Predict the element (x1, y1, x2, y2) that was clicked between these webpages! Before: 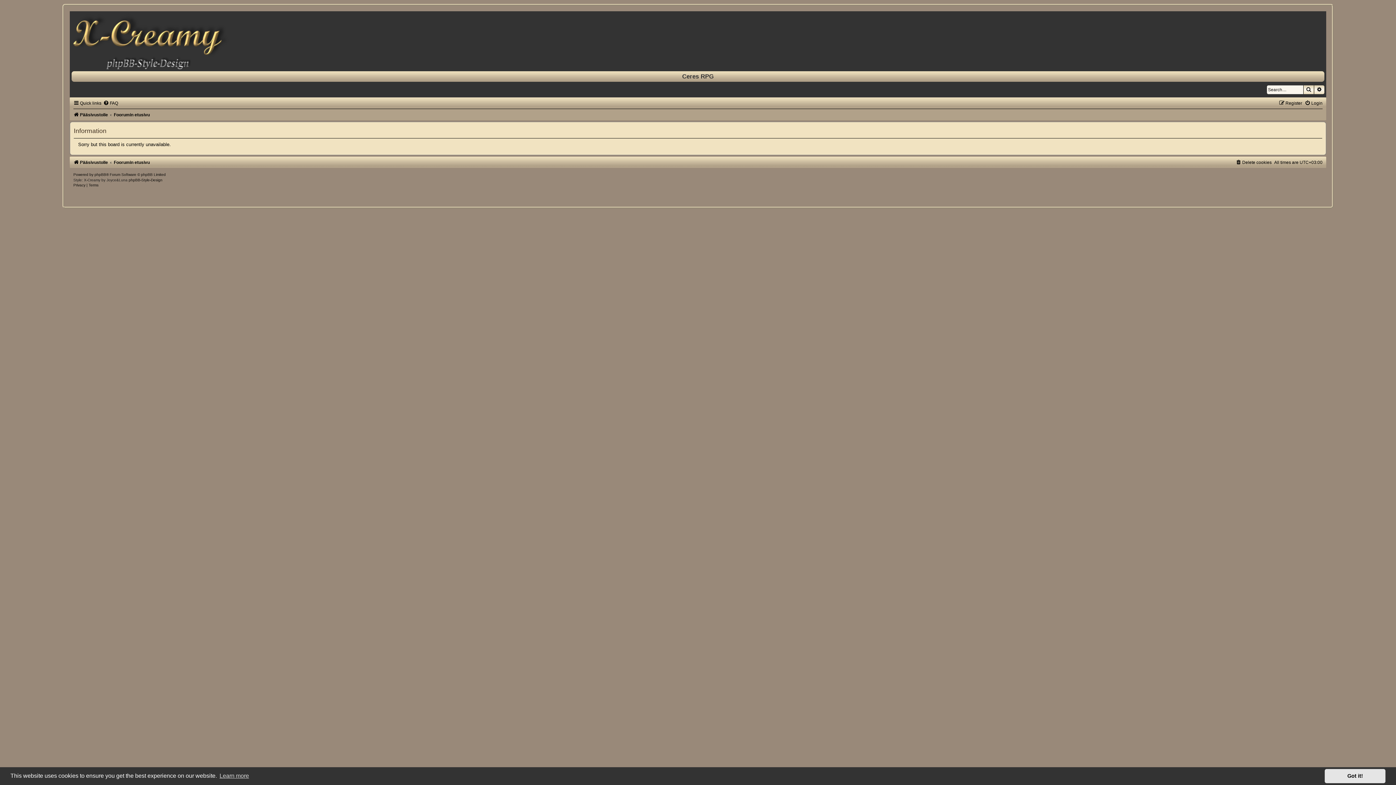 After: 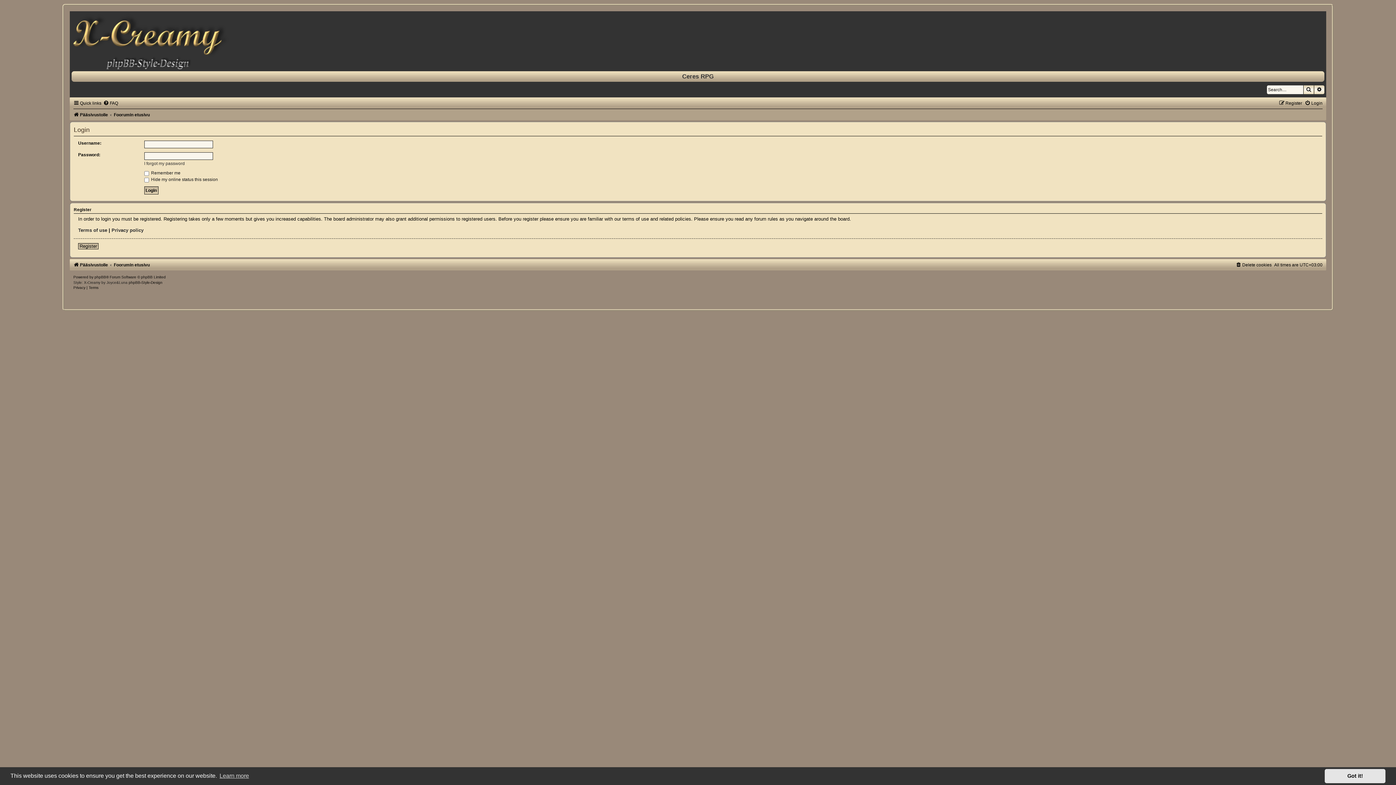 Action: label: Login bbox: (1305, 100, 1322, 105)